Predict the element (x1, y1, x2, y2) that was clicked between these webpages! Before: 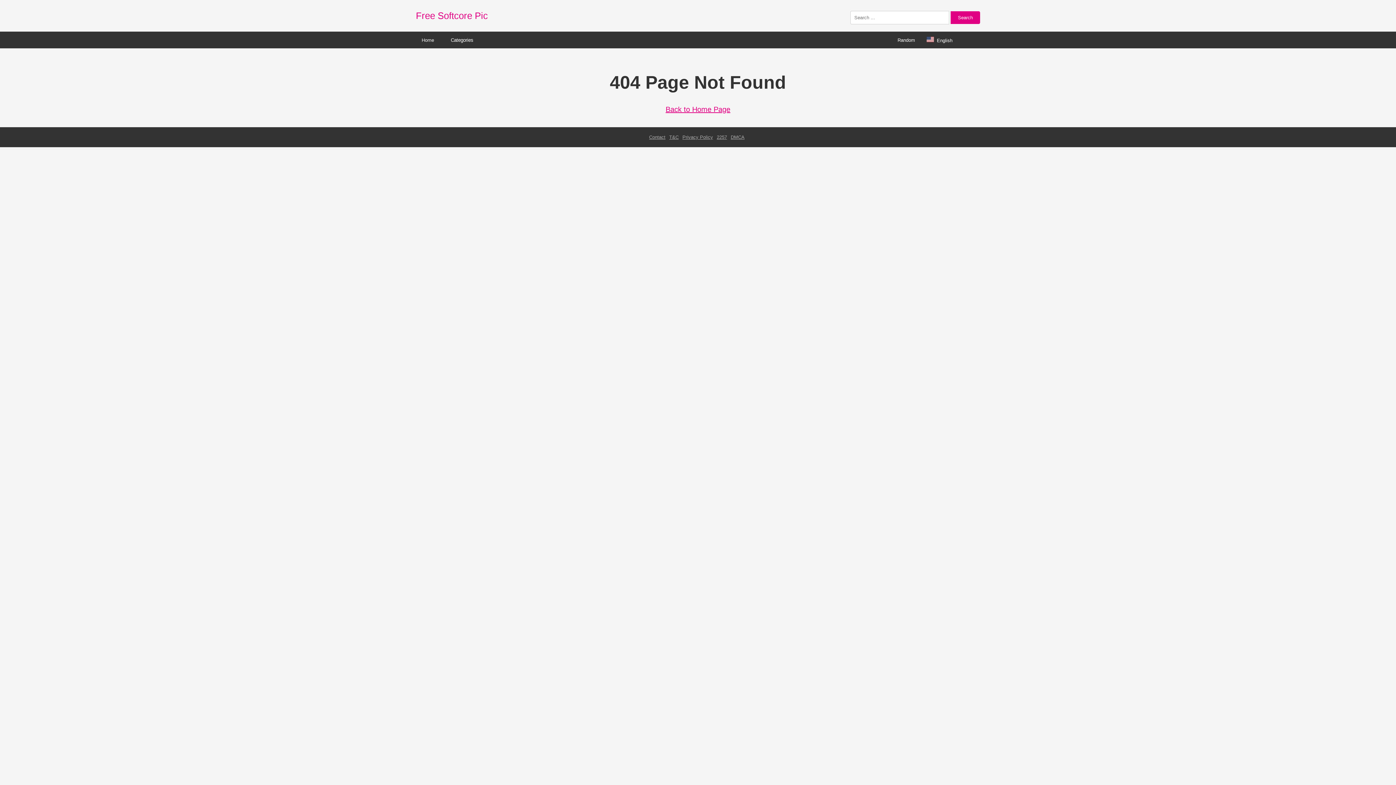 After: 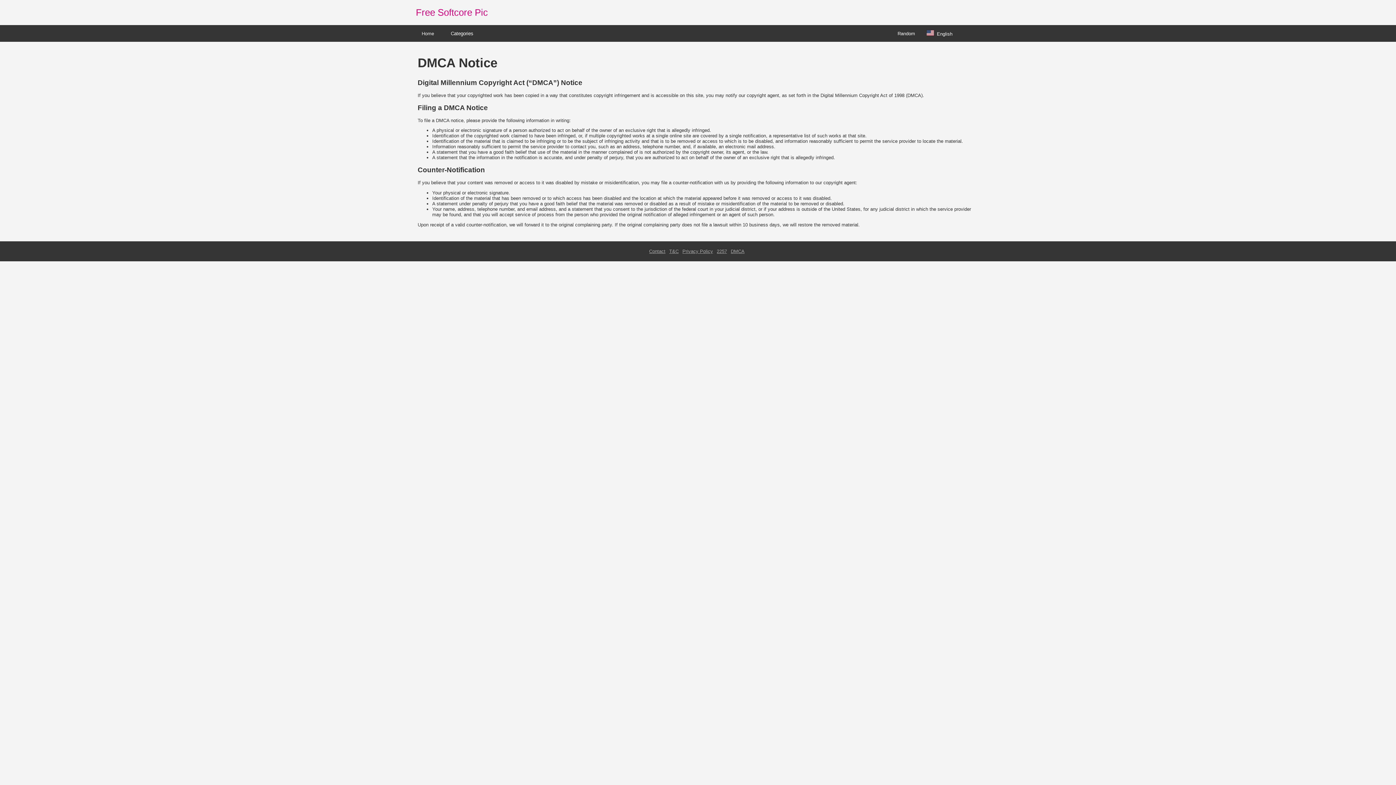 Action: label: DMCA bbox: (730, 134, 744, 140)